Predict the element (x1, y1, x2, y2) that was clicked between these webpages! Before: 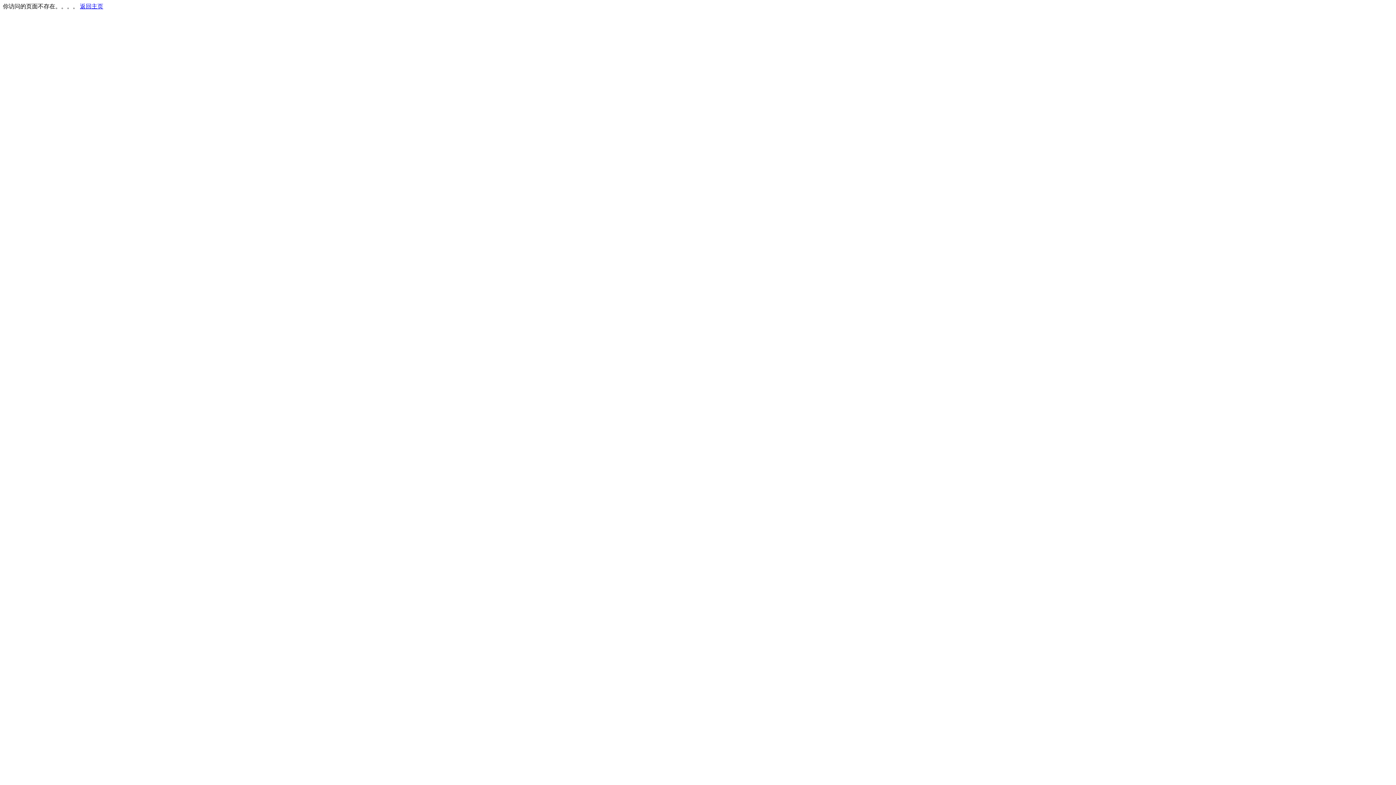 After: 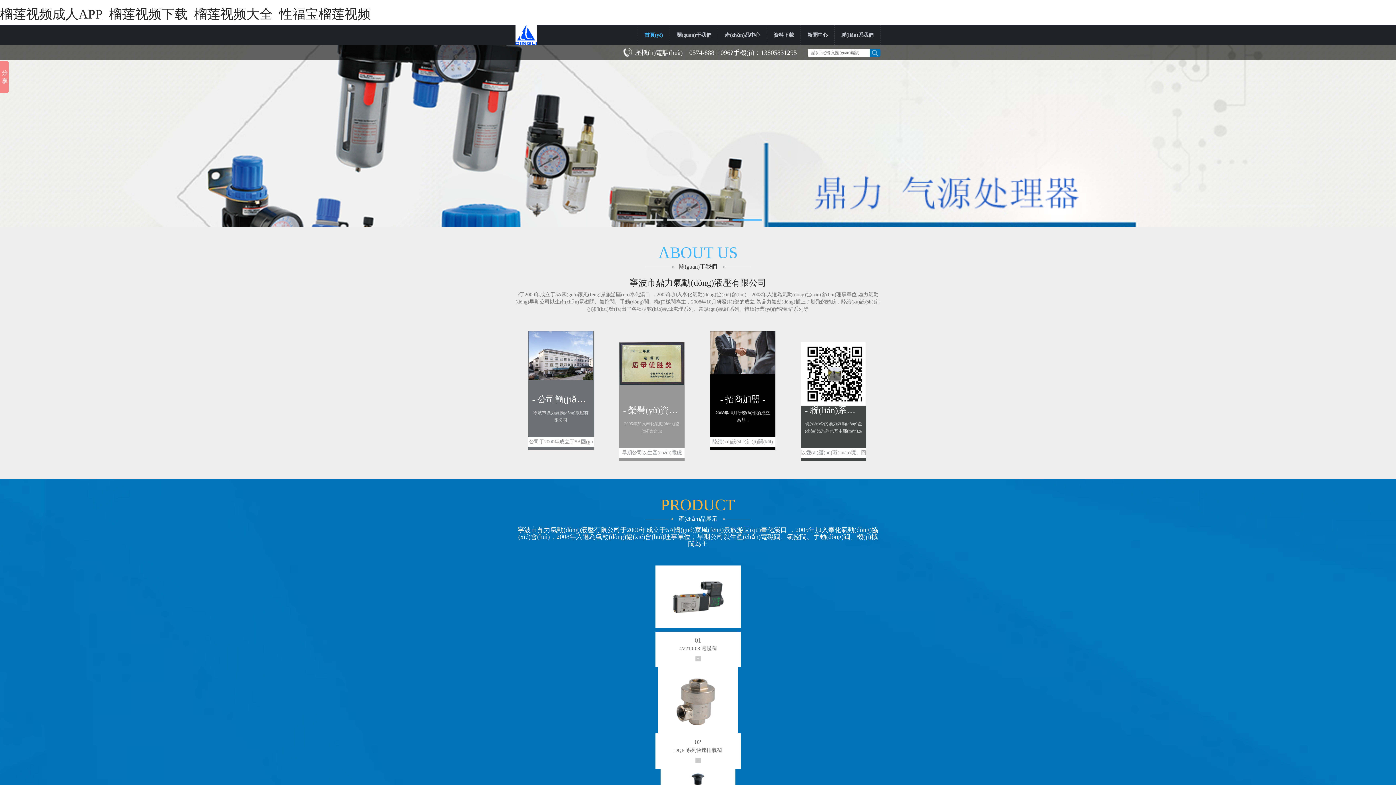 Action: label: 返回主页 bbox: (80, 3, 103, 9)